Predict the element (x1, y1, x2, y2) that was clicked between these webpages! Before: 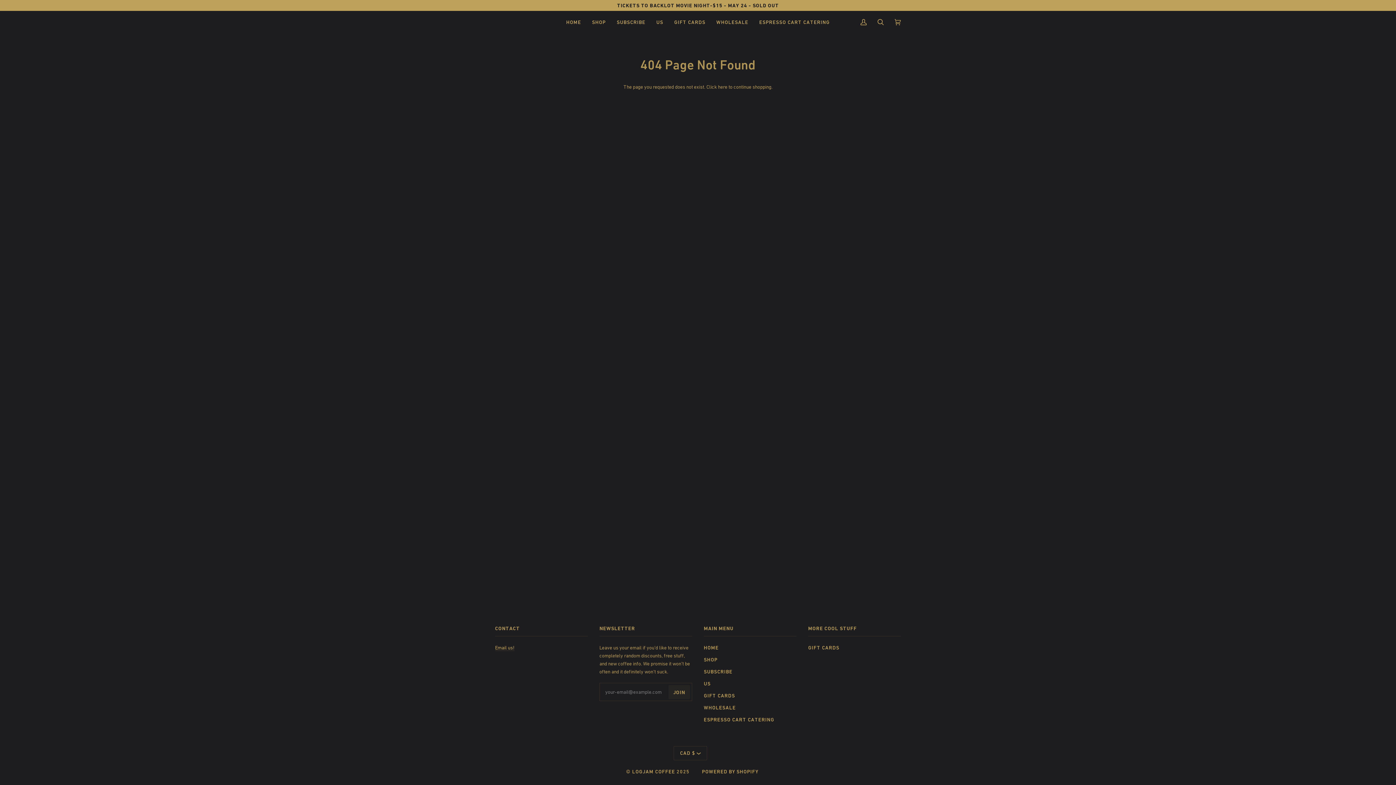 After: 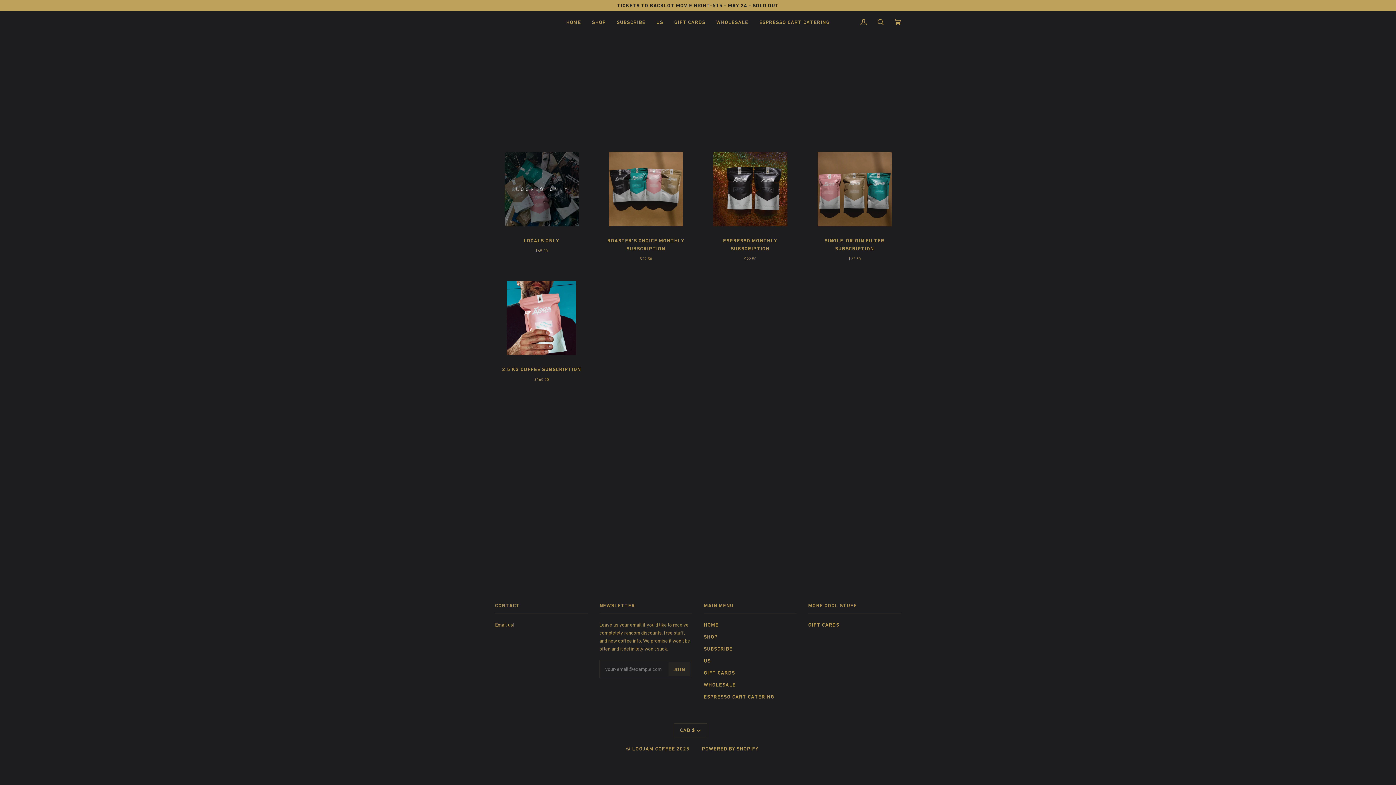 Action: bbox: (704, 669, 732, 675) label: SUBSCRIBE